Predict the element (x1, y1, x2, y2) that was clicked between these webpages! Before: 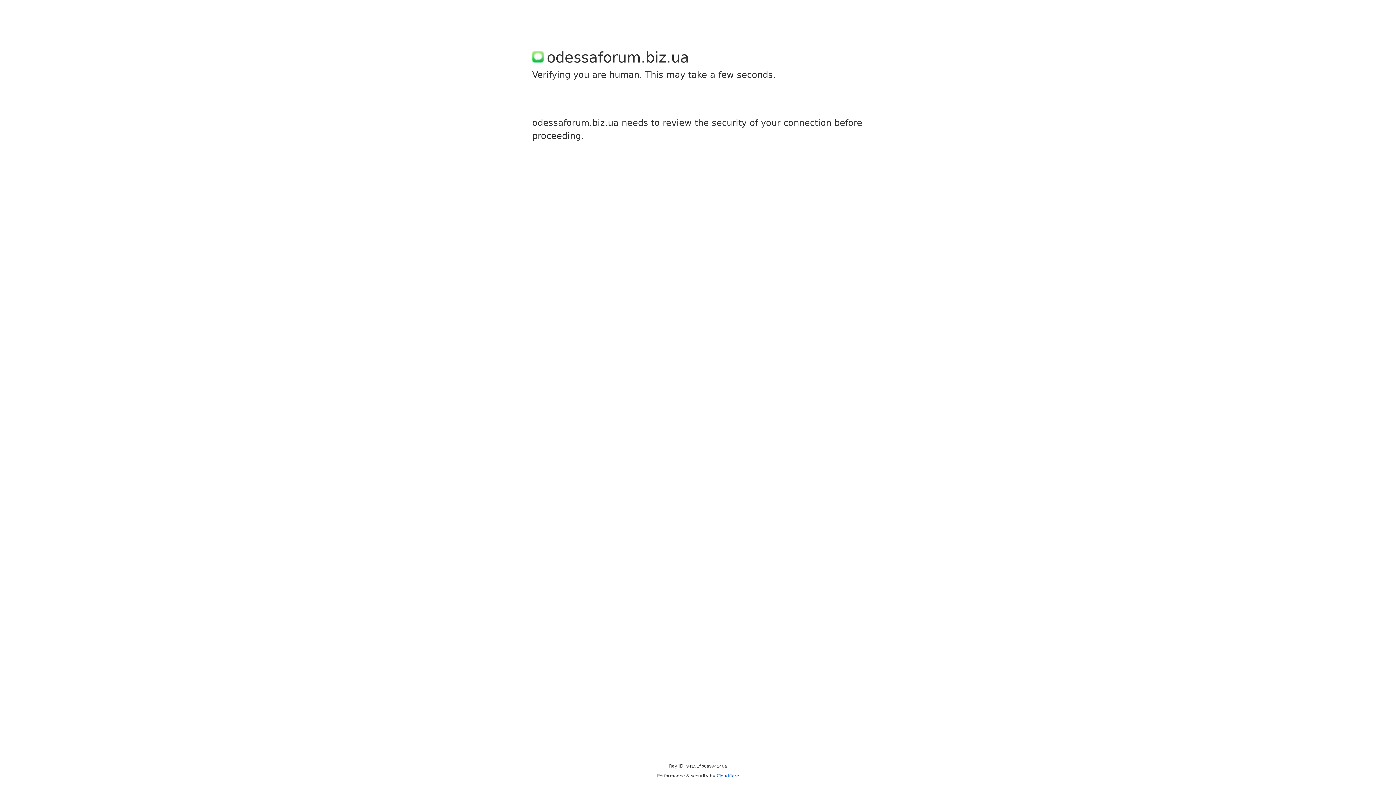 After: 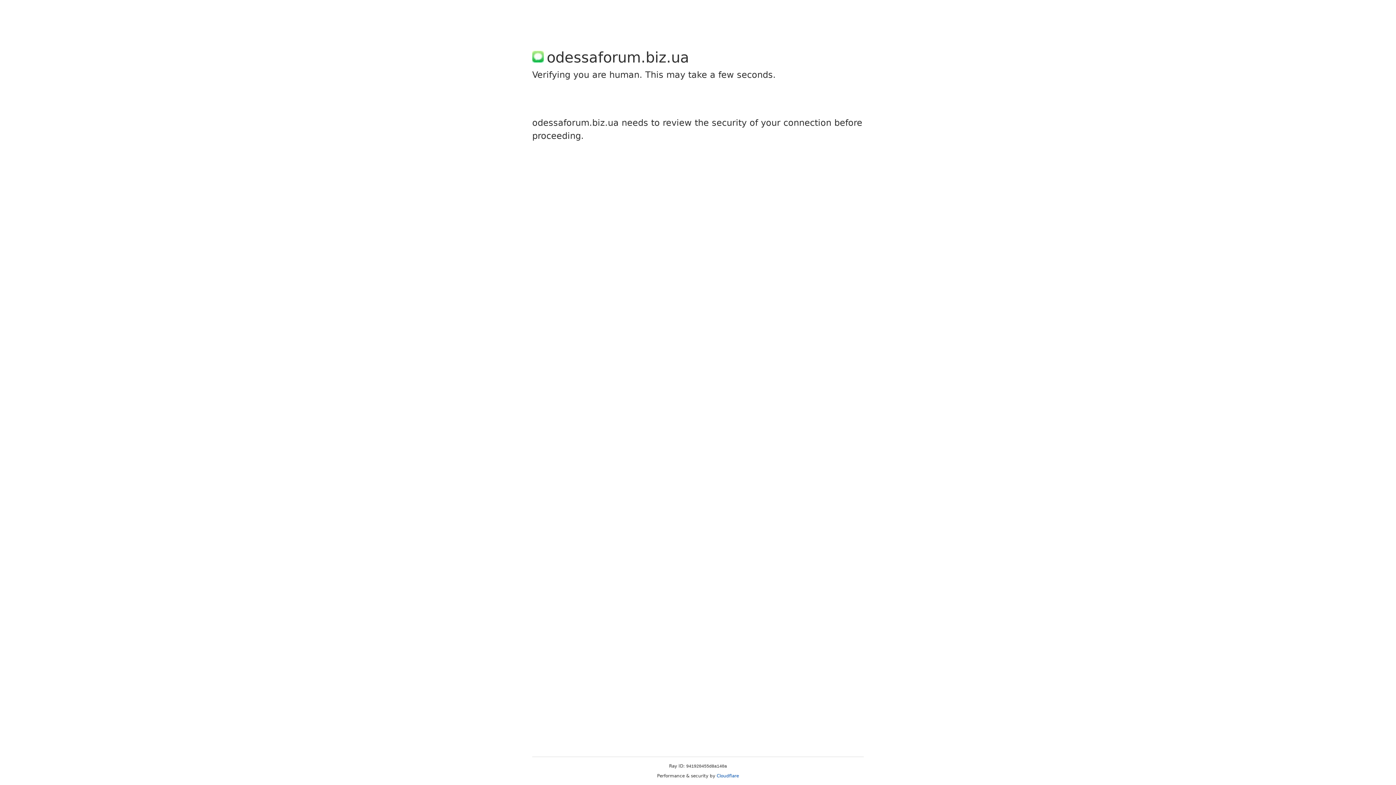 Action: bbox: (716, 773, 739, 778) label: Cloudflare